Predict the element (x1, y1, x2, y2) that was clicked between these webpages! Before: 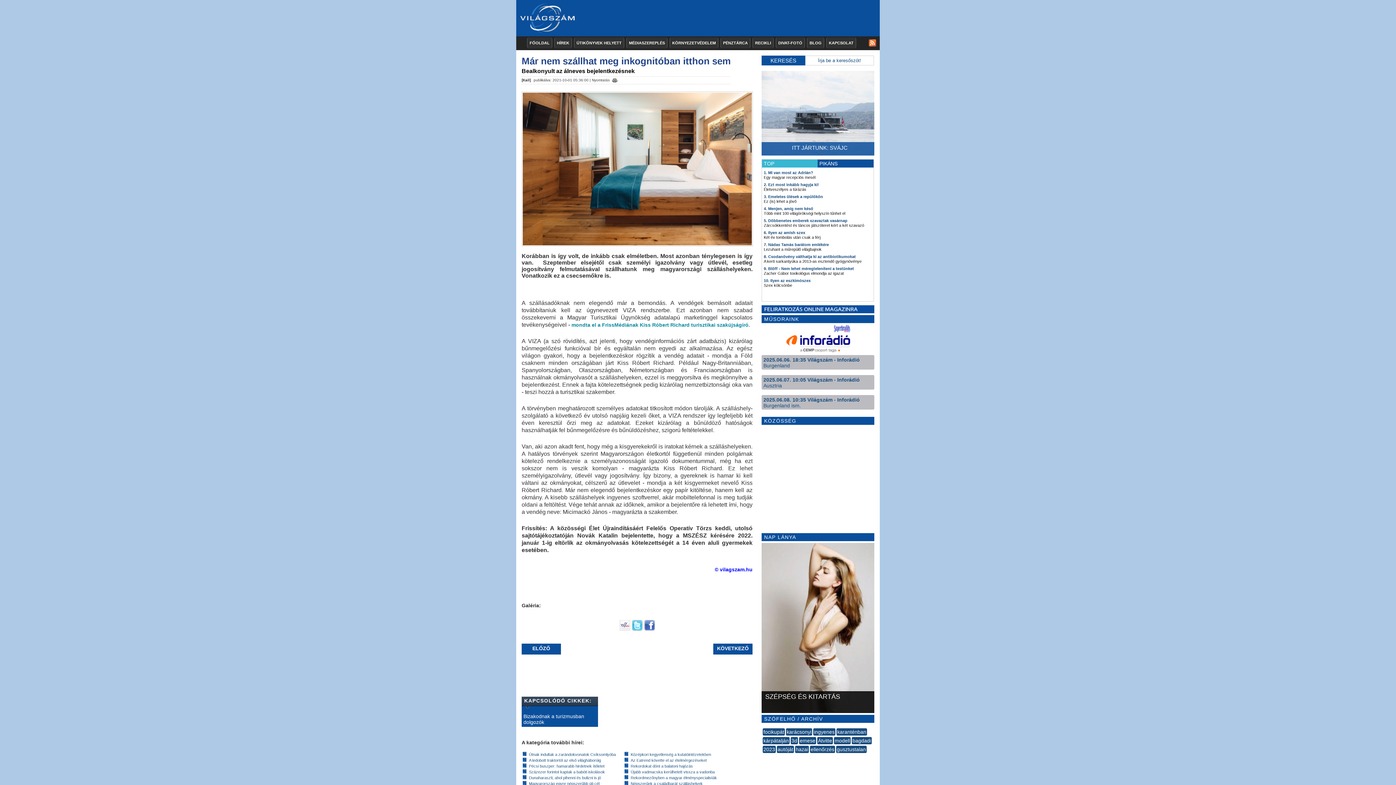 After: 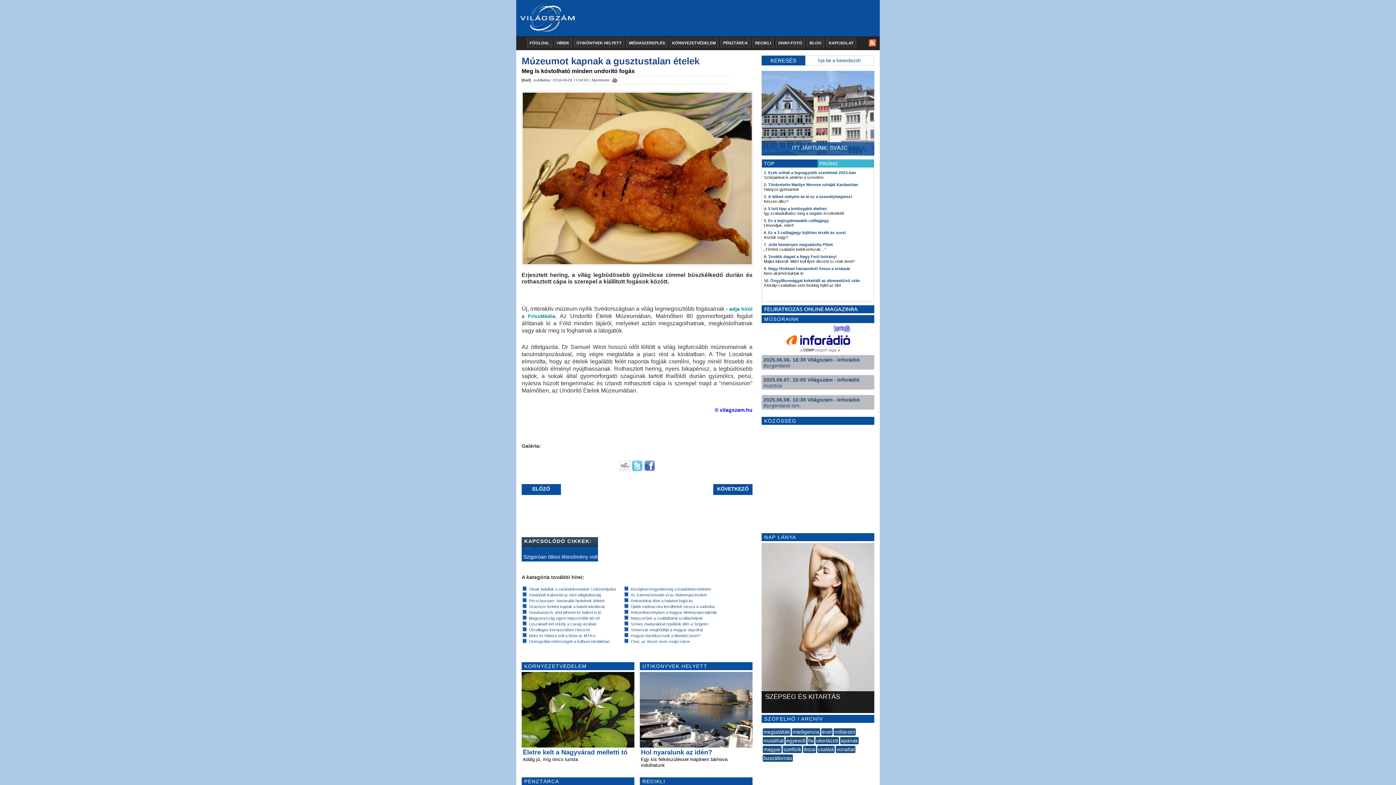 Action: label: gusztustalan bbox: (836, 746, 866, 753)